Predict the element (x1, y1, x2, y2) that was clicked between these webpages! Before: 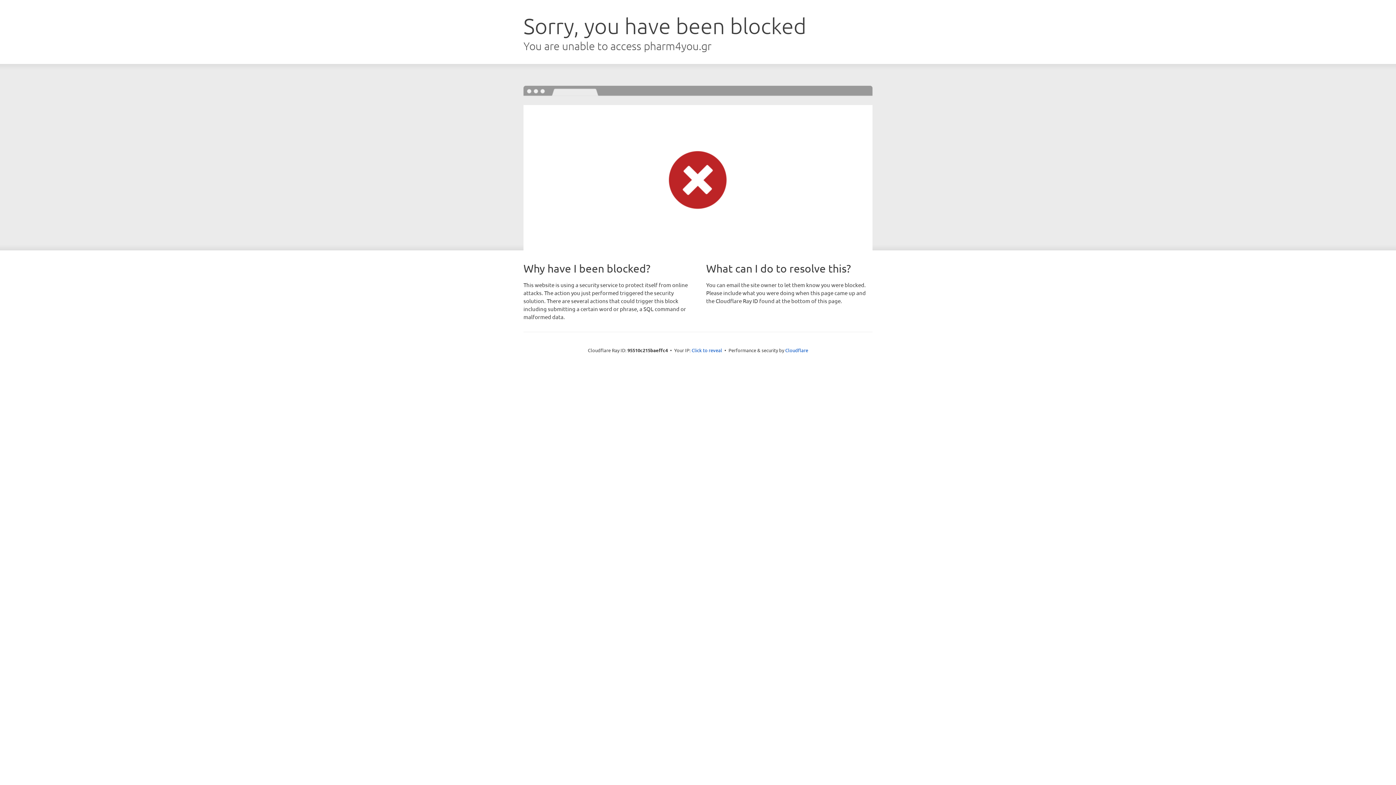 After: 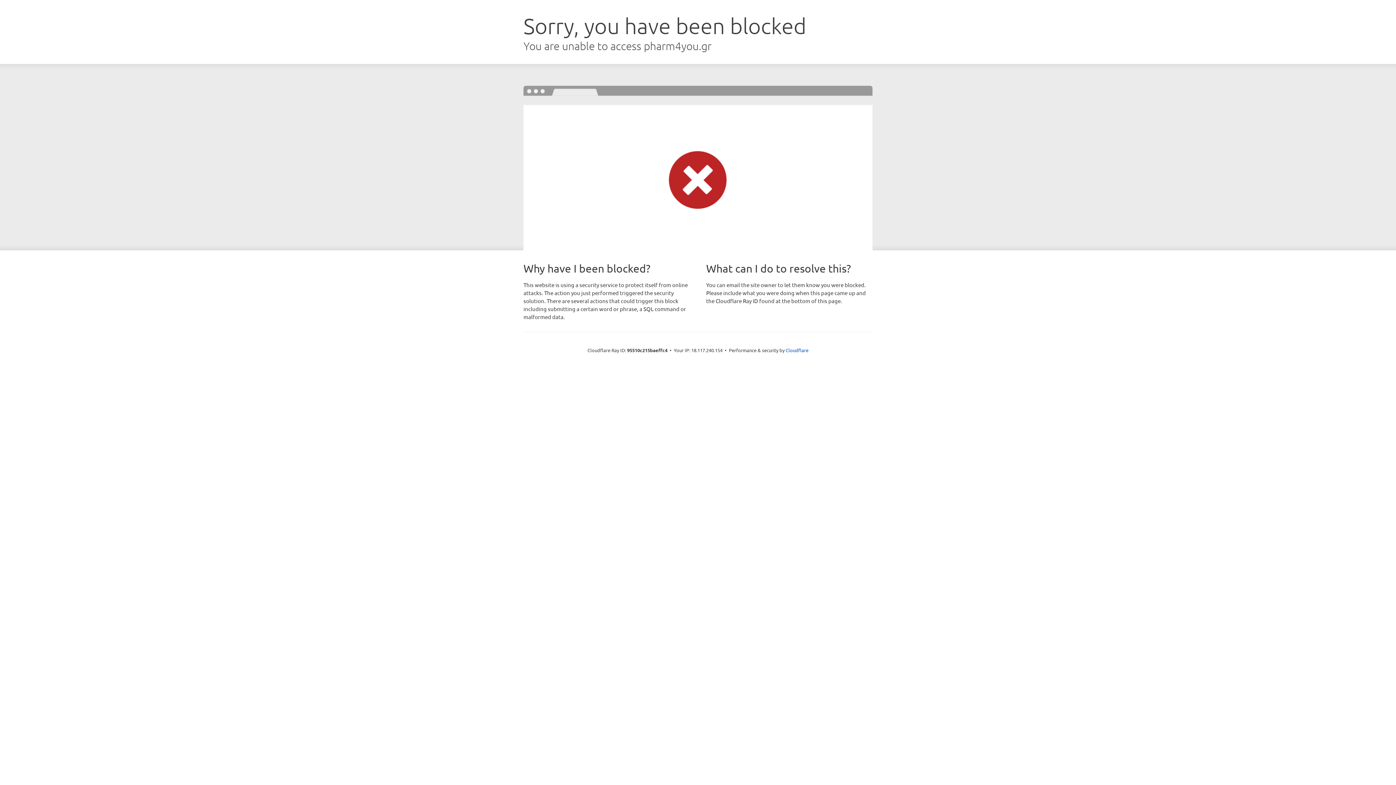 Action: bbox: (691, 346, 722, 353) label: Click to reveal